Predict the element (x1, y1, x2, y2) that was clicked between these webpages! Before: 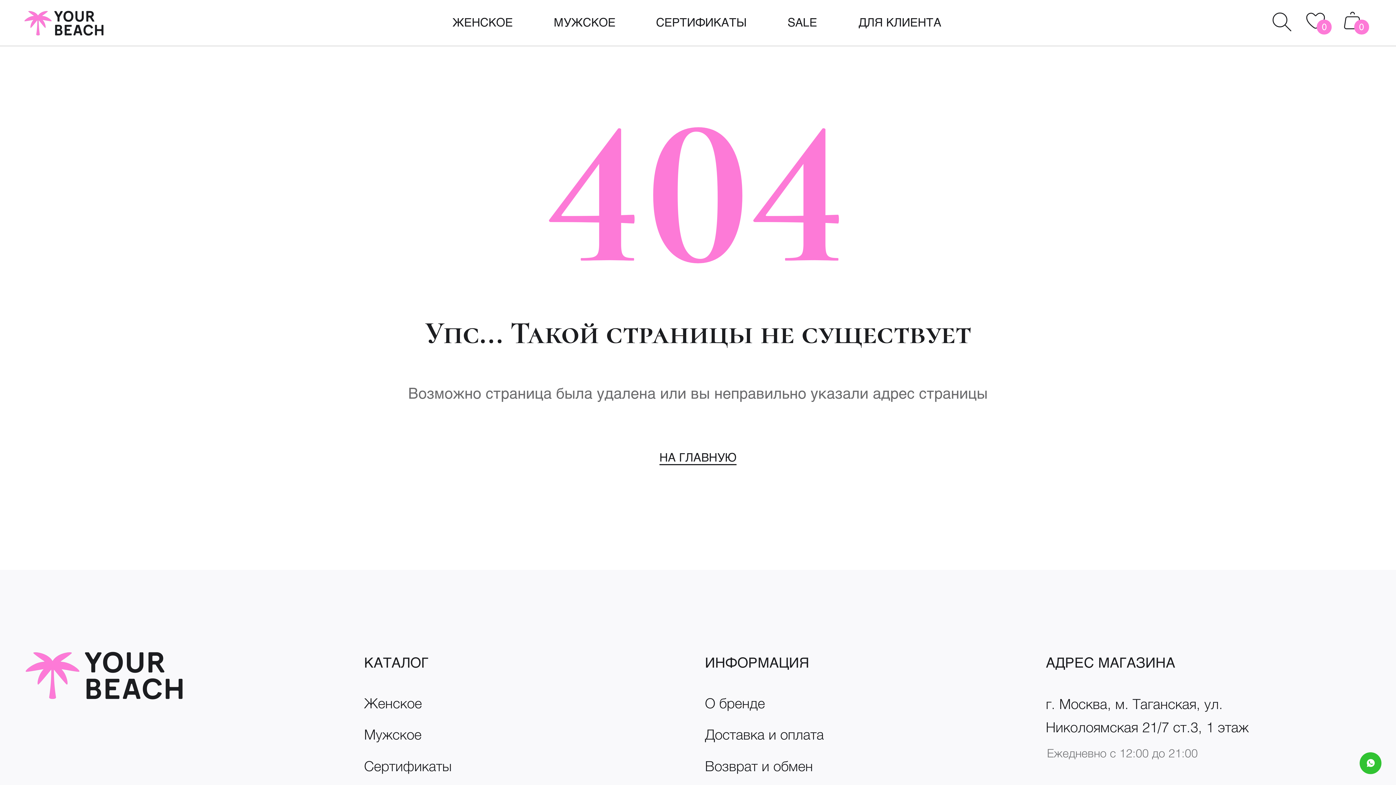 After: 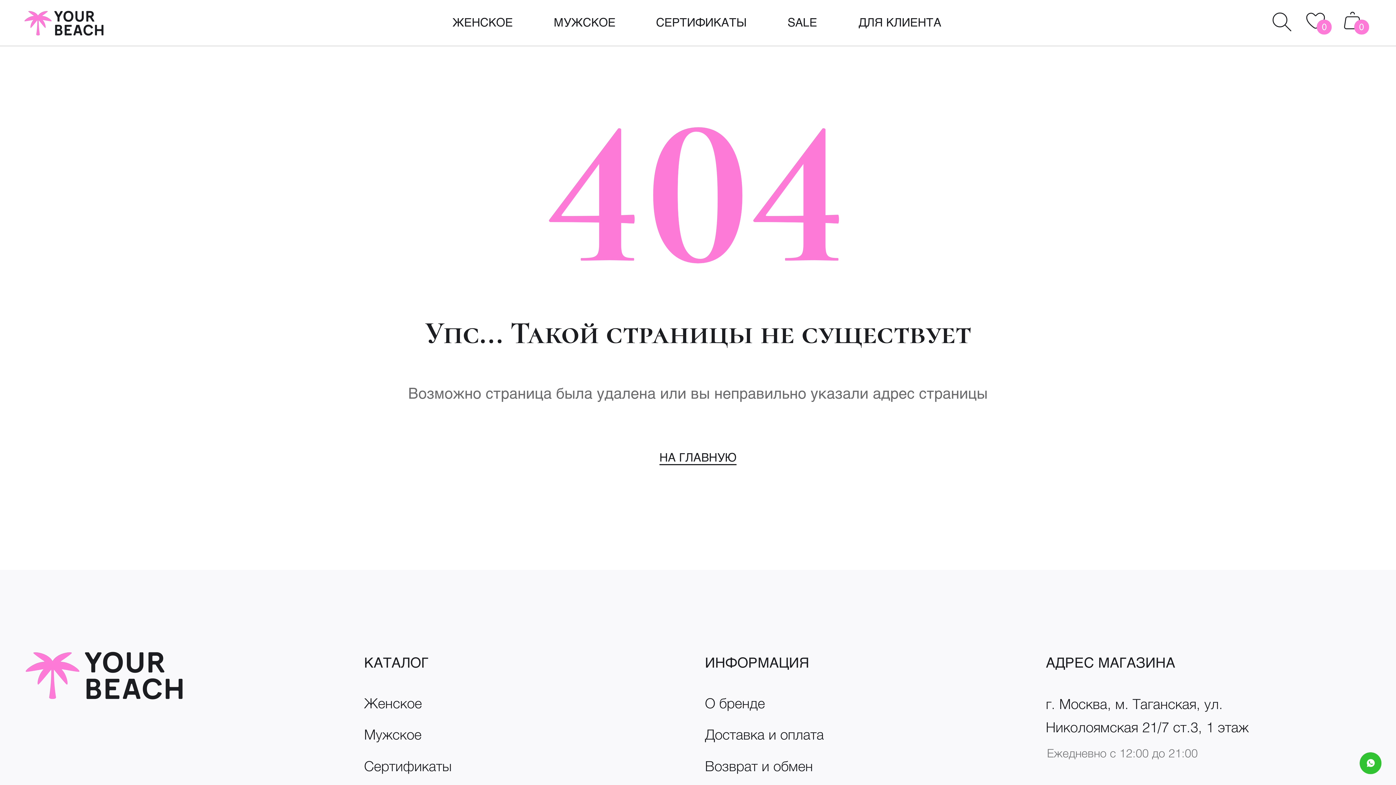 Action: bbox: (1360, 752, 1381, 774)